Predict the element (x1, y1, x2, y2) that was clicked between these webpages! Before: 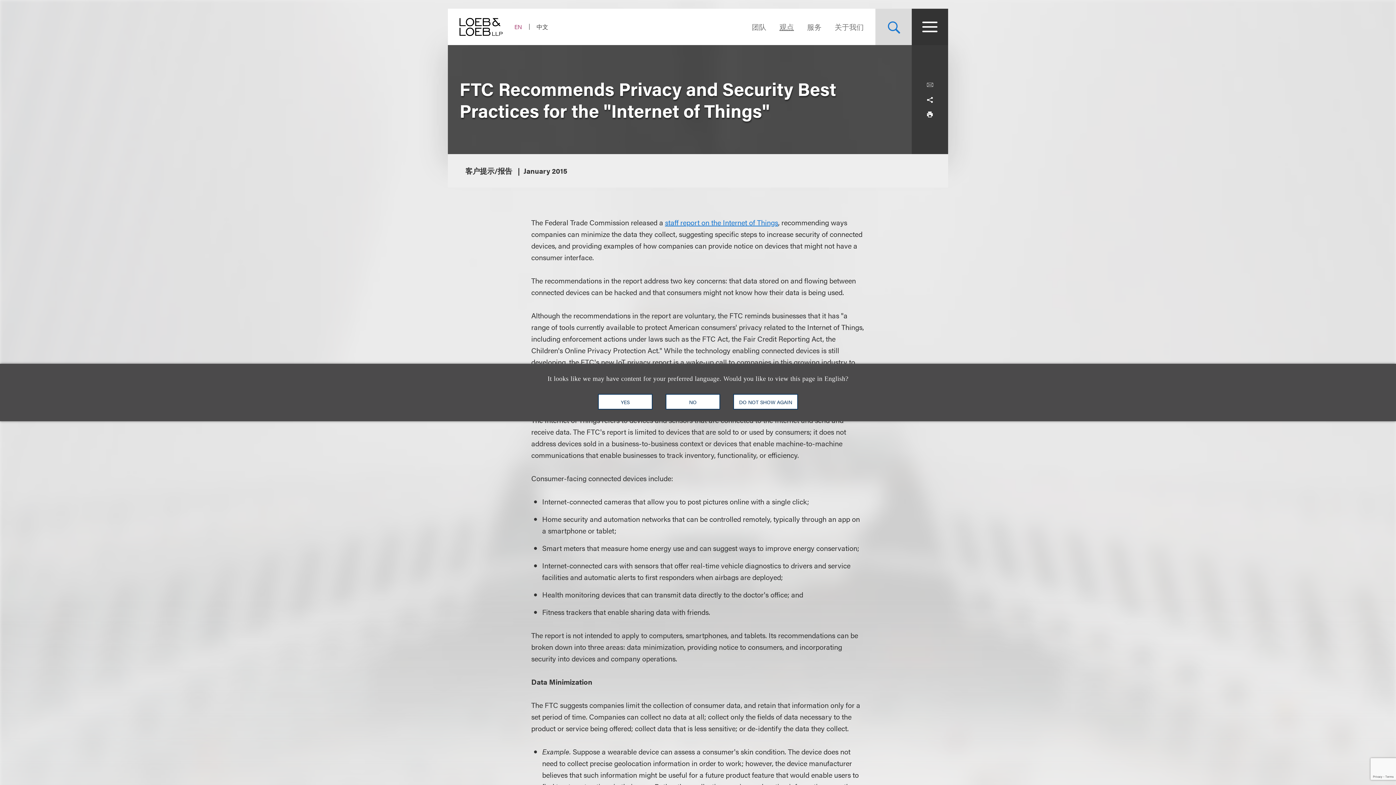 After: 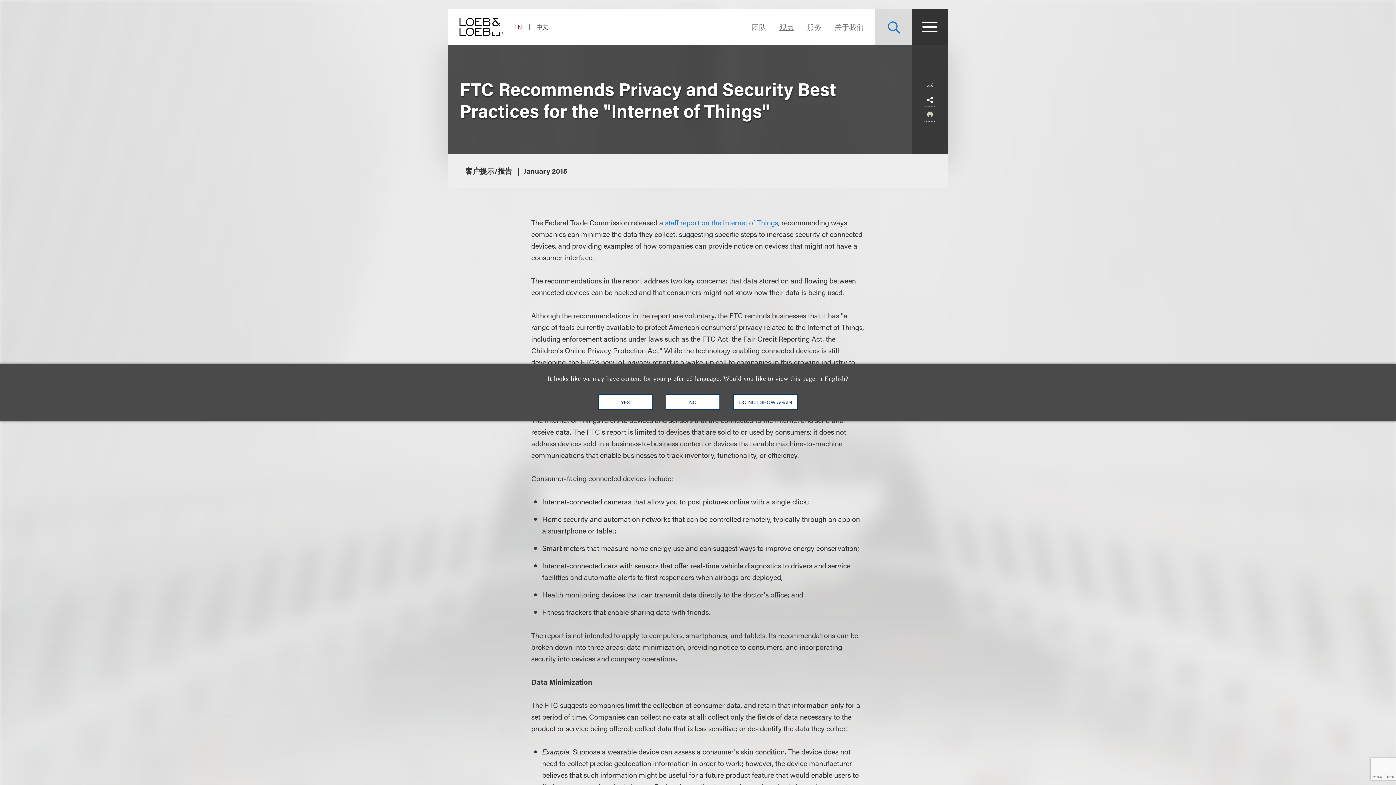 Action: bbox: (924, 106, 936, 121)